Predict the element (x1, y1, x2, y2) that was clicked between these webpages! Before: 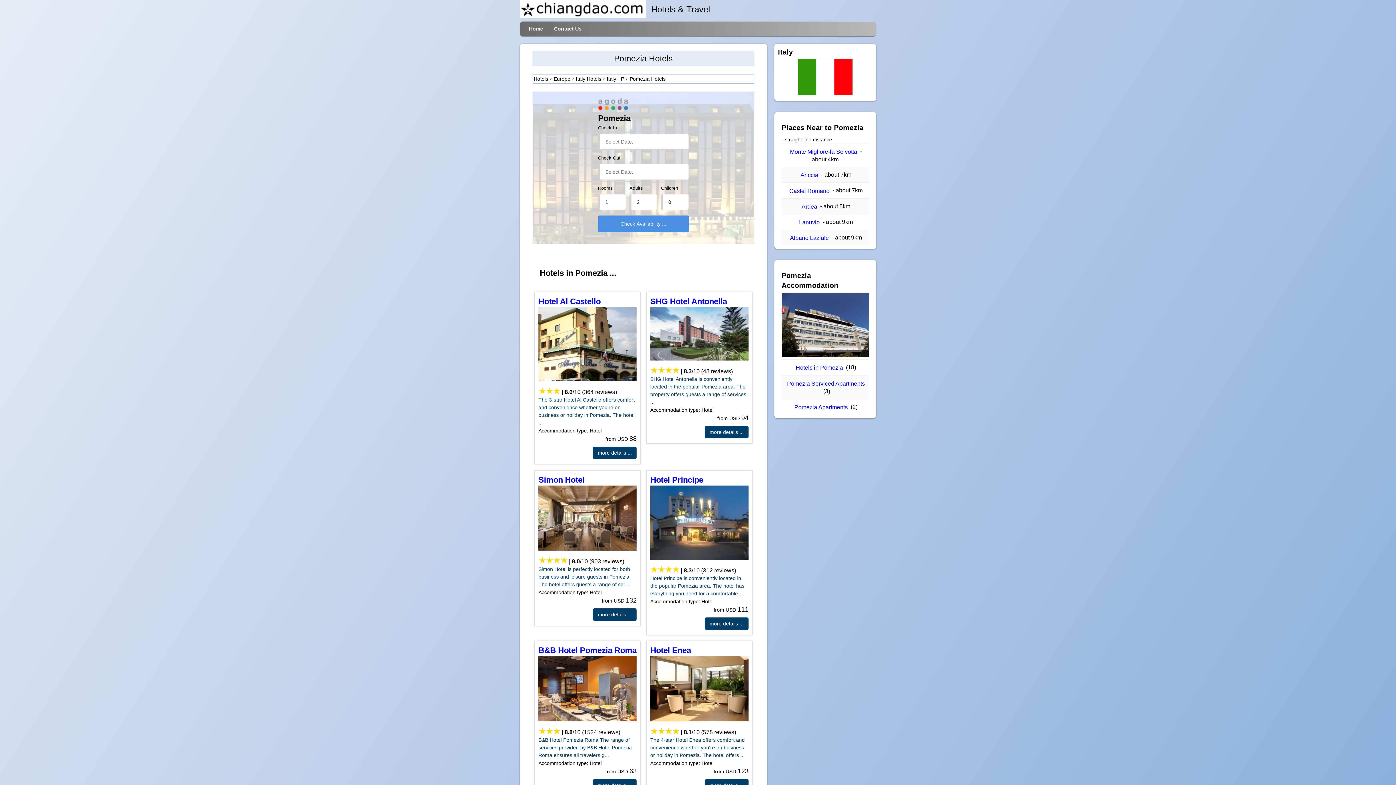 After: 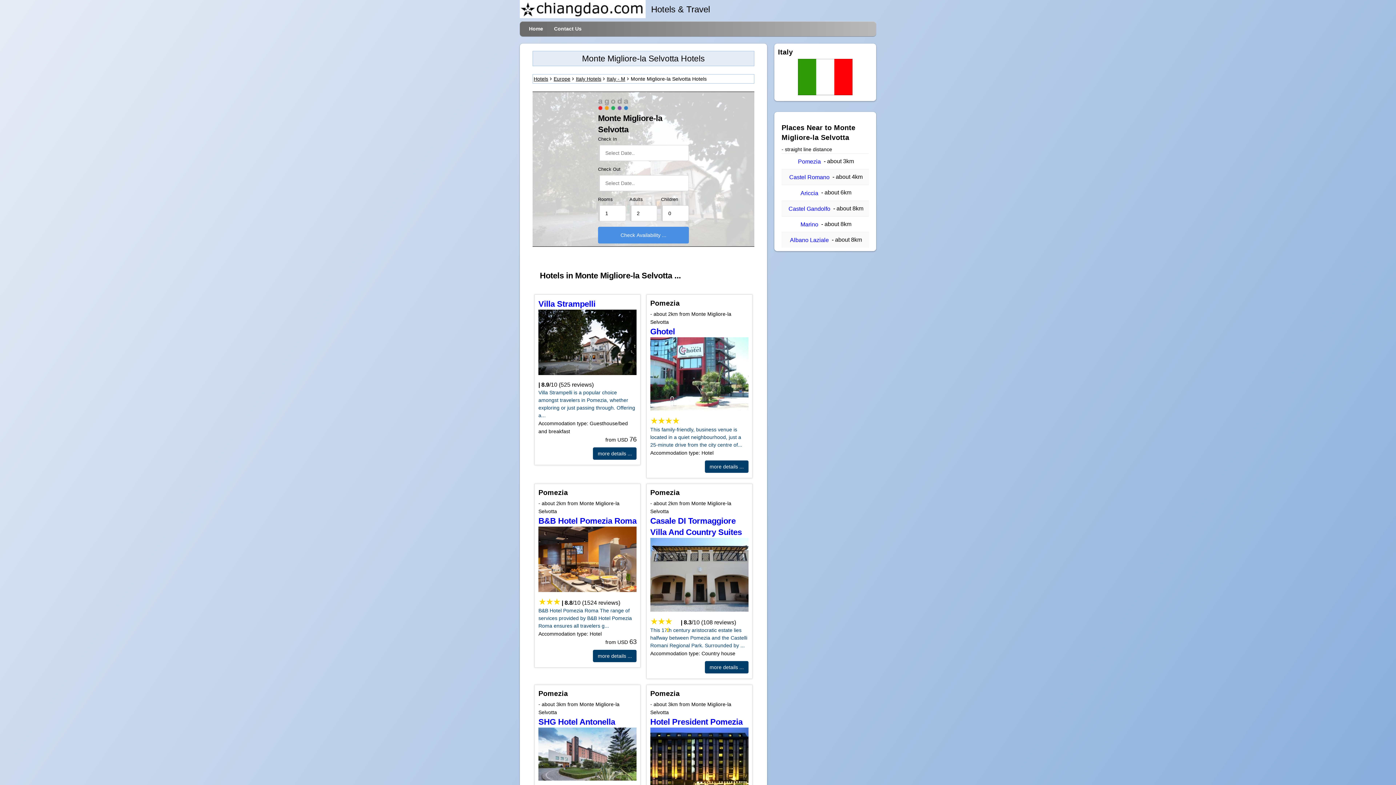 Action: bbox: (788, 147, 858, 156) label: Monte Migliore-la Selvotta